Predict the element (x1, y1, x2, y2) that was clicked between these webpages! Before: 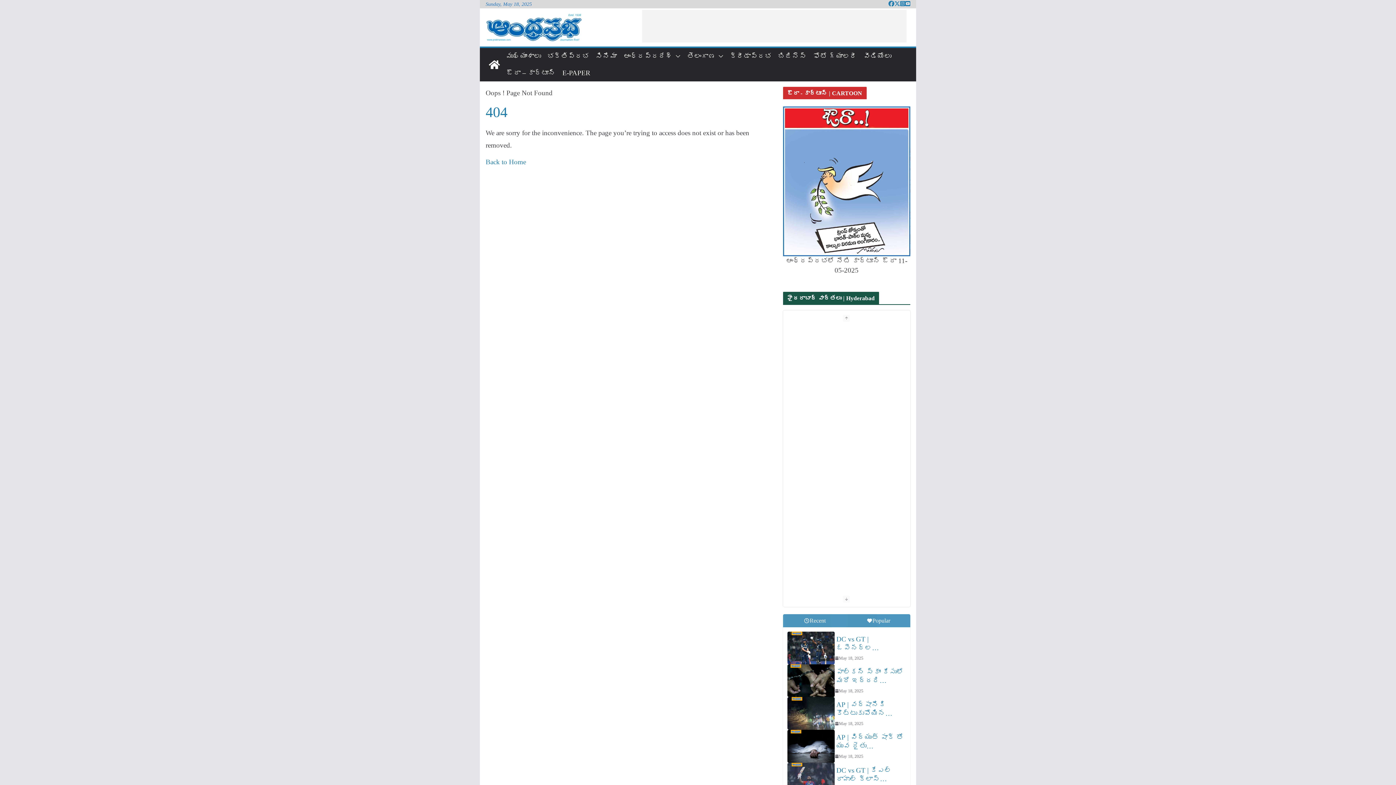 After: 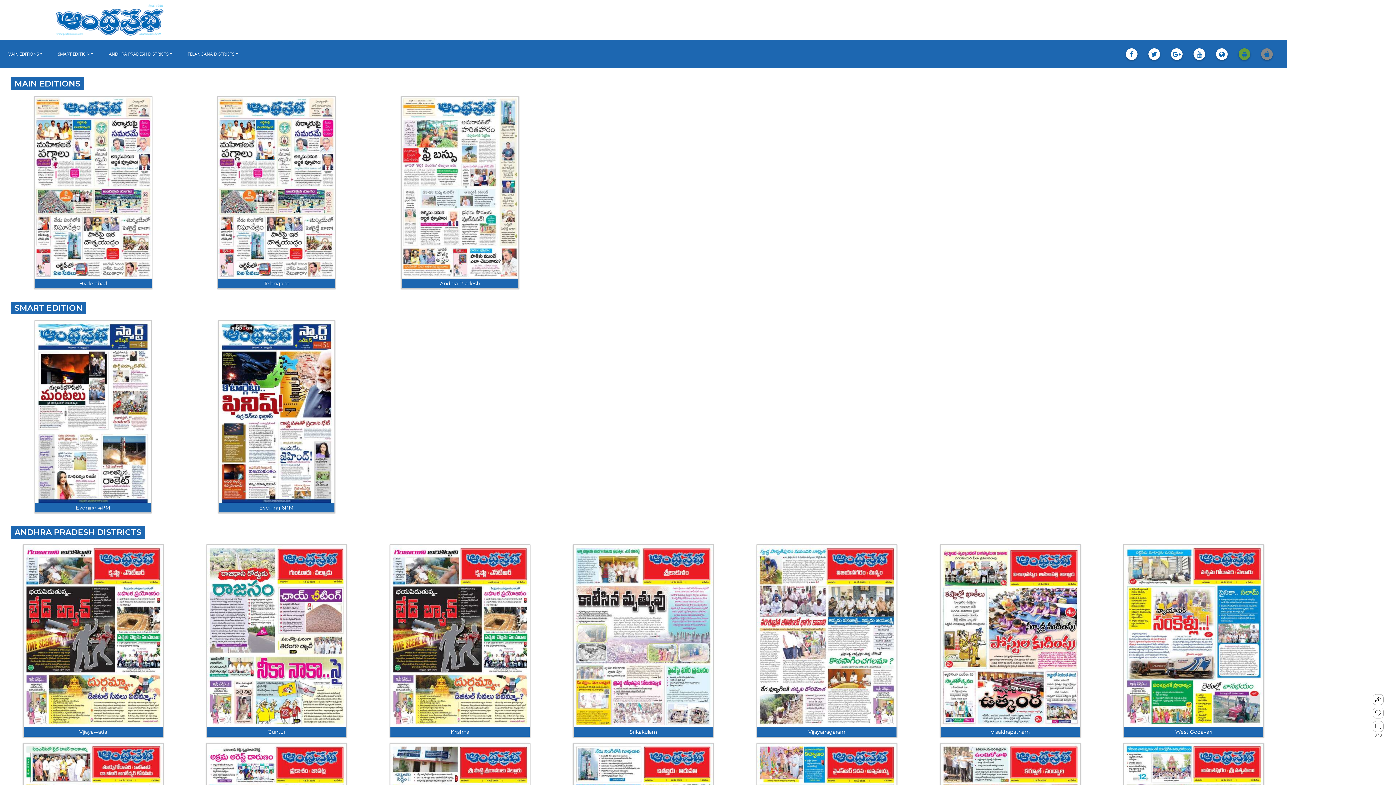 Action: label: E-PAPER bbox: (562, 66, 590, 80)